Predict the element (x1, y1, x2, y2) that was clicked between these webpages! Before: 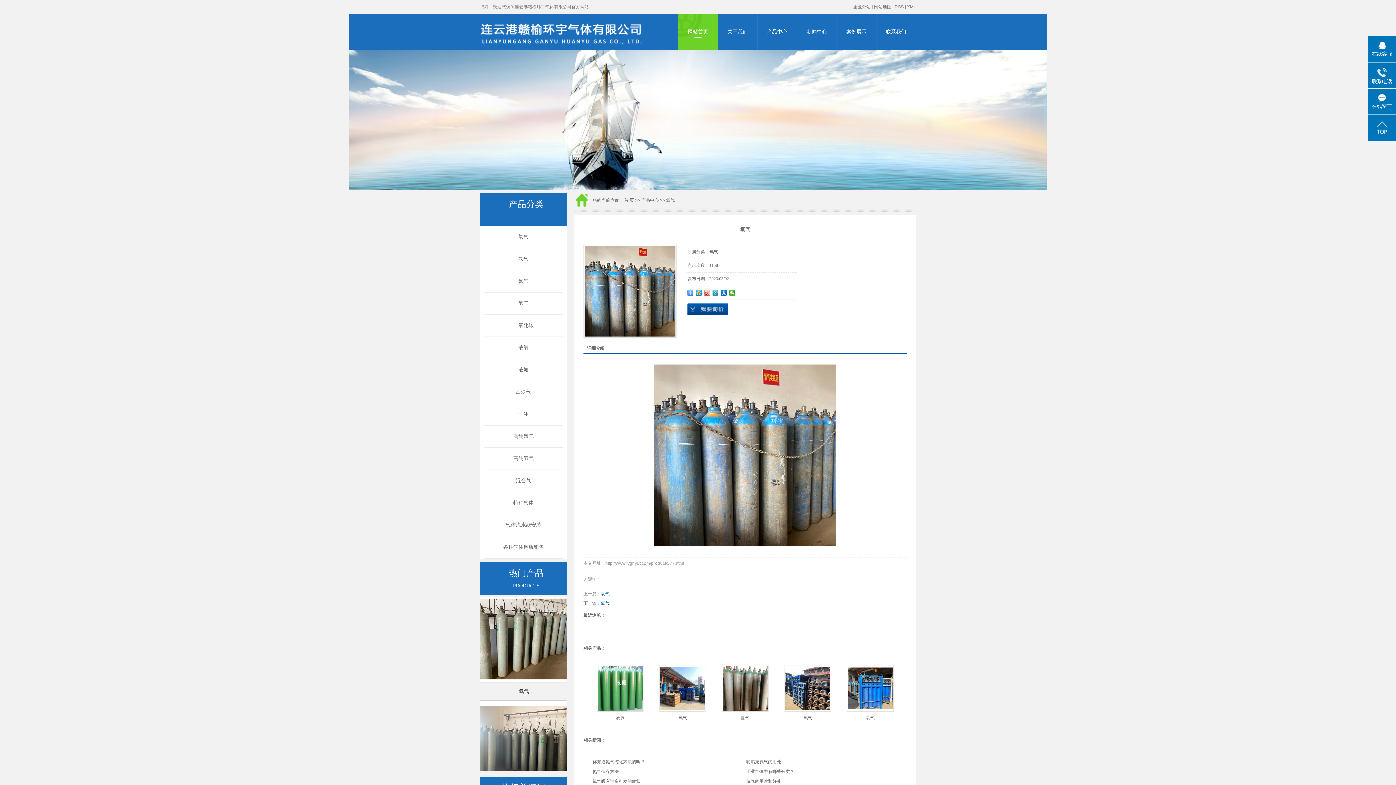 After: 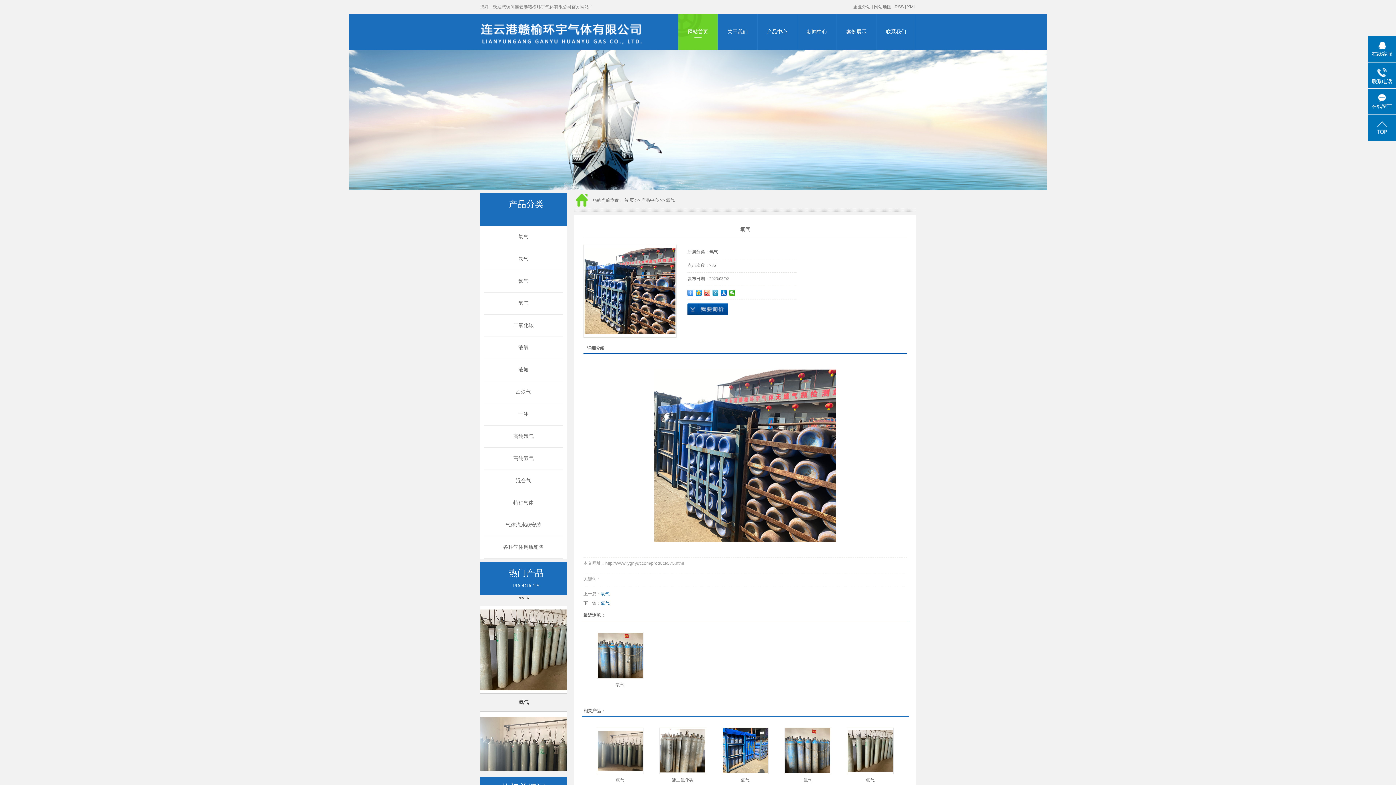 Action: label: 氧气 bbox: (803, 715, 812, 720)